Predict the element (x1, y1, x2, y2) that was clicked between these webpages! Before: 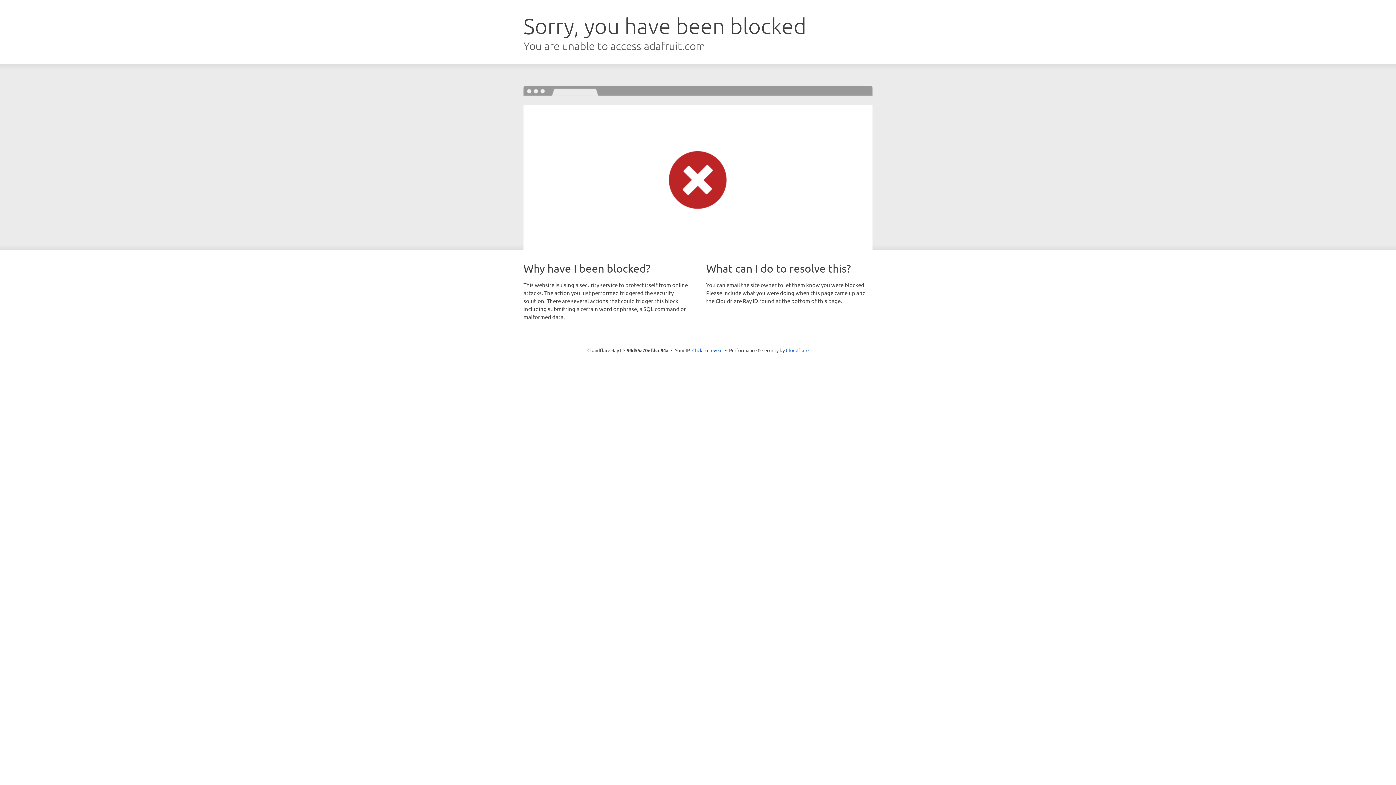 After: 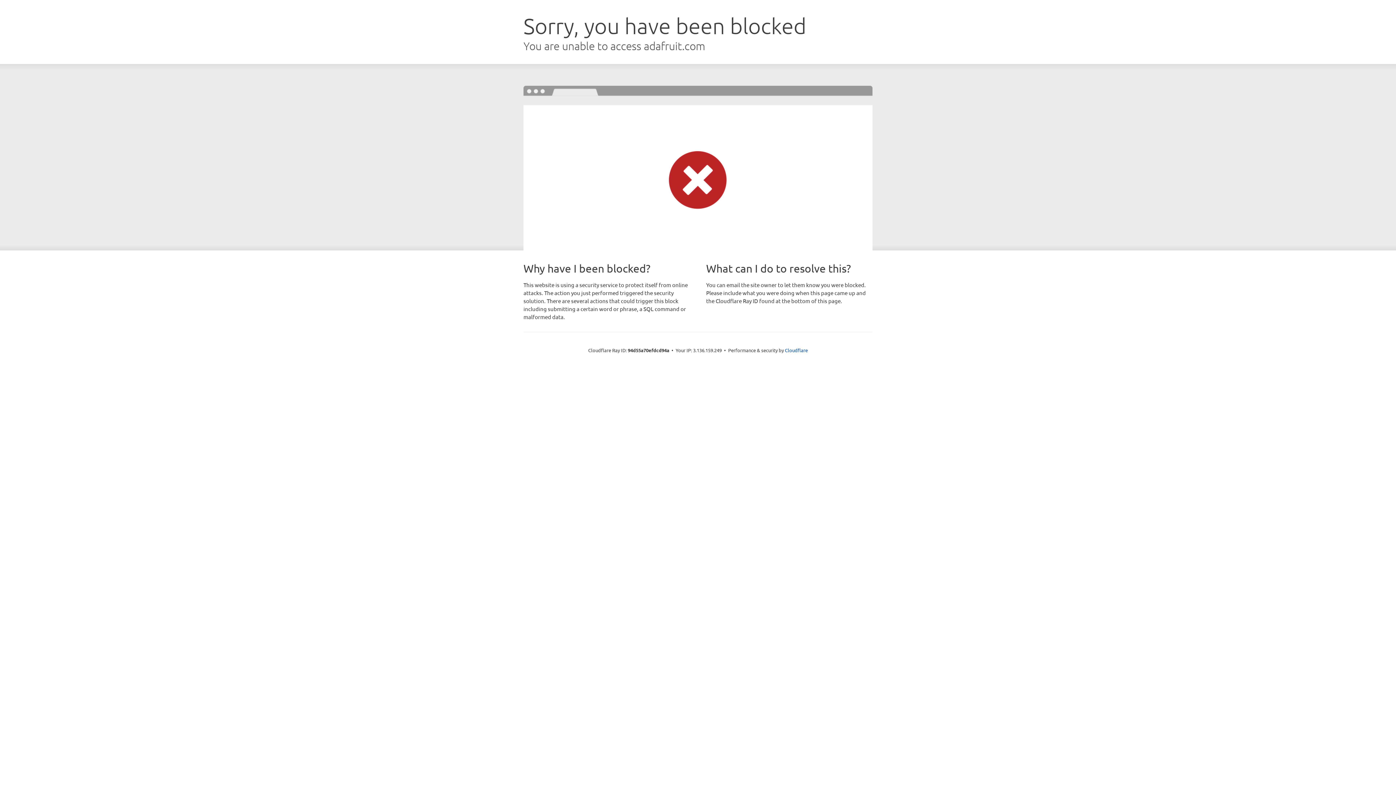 Action: bbox: (692, 346, 722, 353) label: Click to reveal